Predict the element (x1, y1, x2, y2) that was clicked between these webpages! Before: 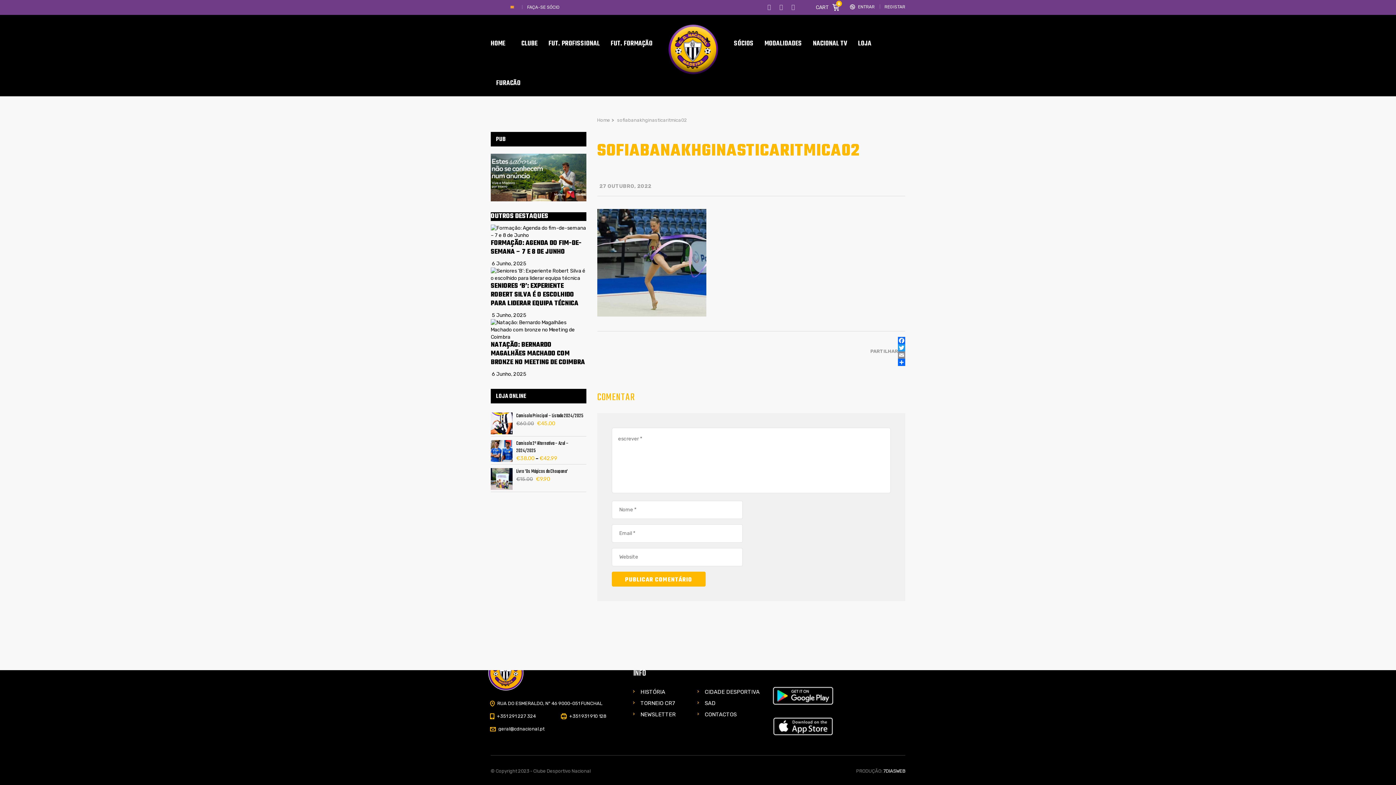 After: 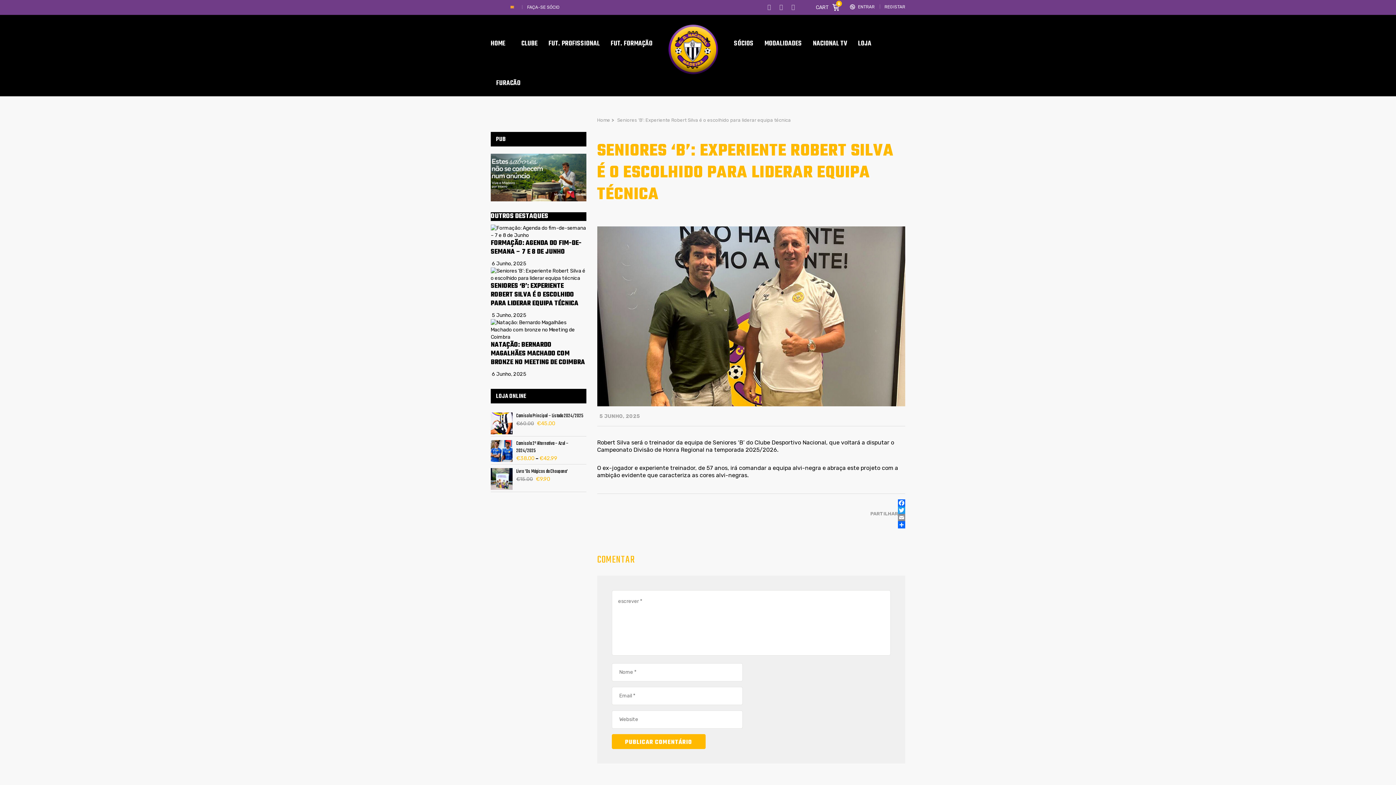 Action: label: SENIORES ‘B’: EXPERIENTE ROBERT SILVA É O ESCOLHIDO PARA LIDERAR EQUIPA TÉCNICA bbox: (490, 281, 578, 309)